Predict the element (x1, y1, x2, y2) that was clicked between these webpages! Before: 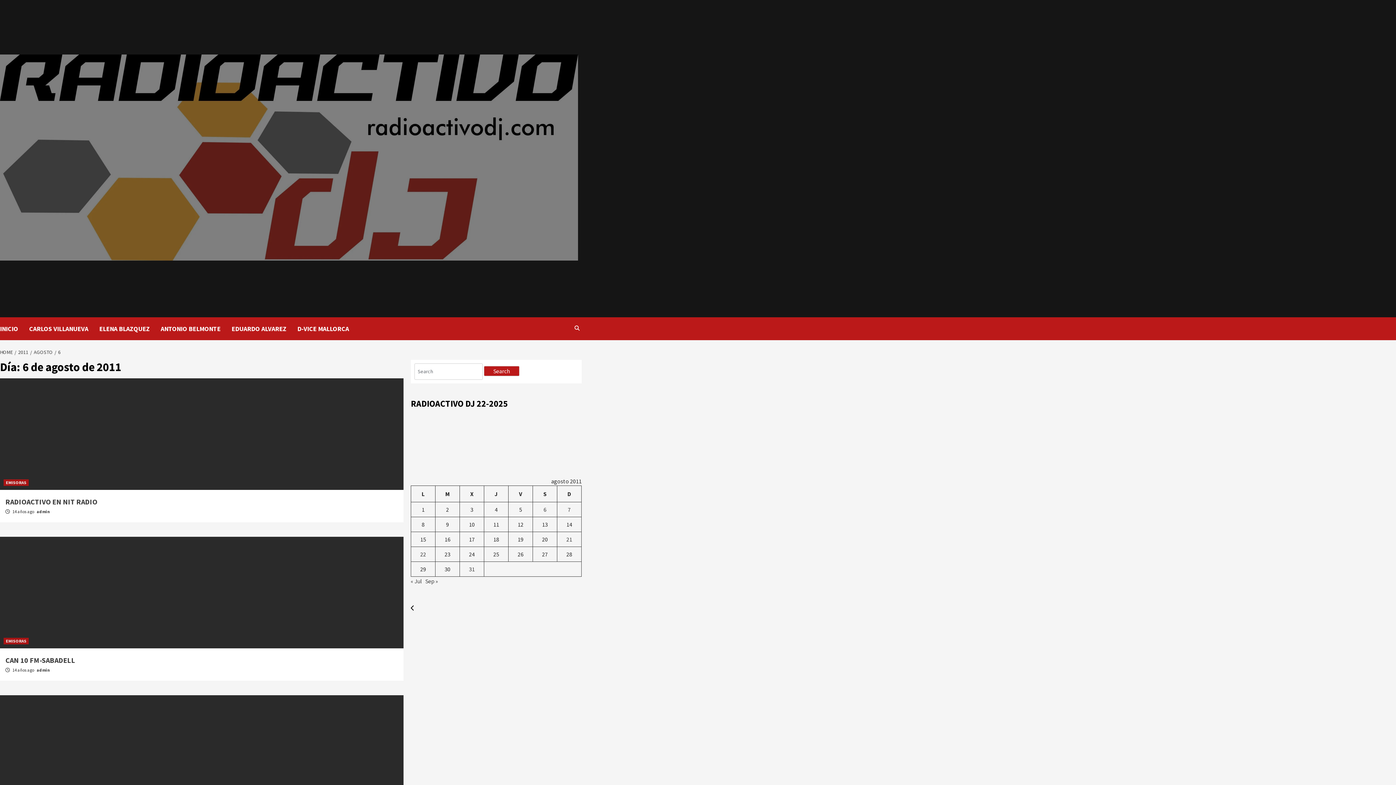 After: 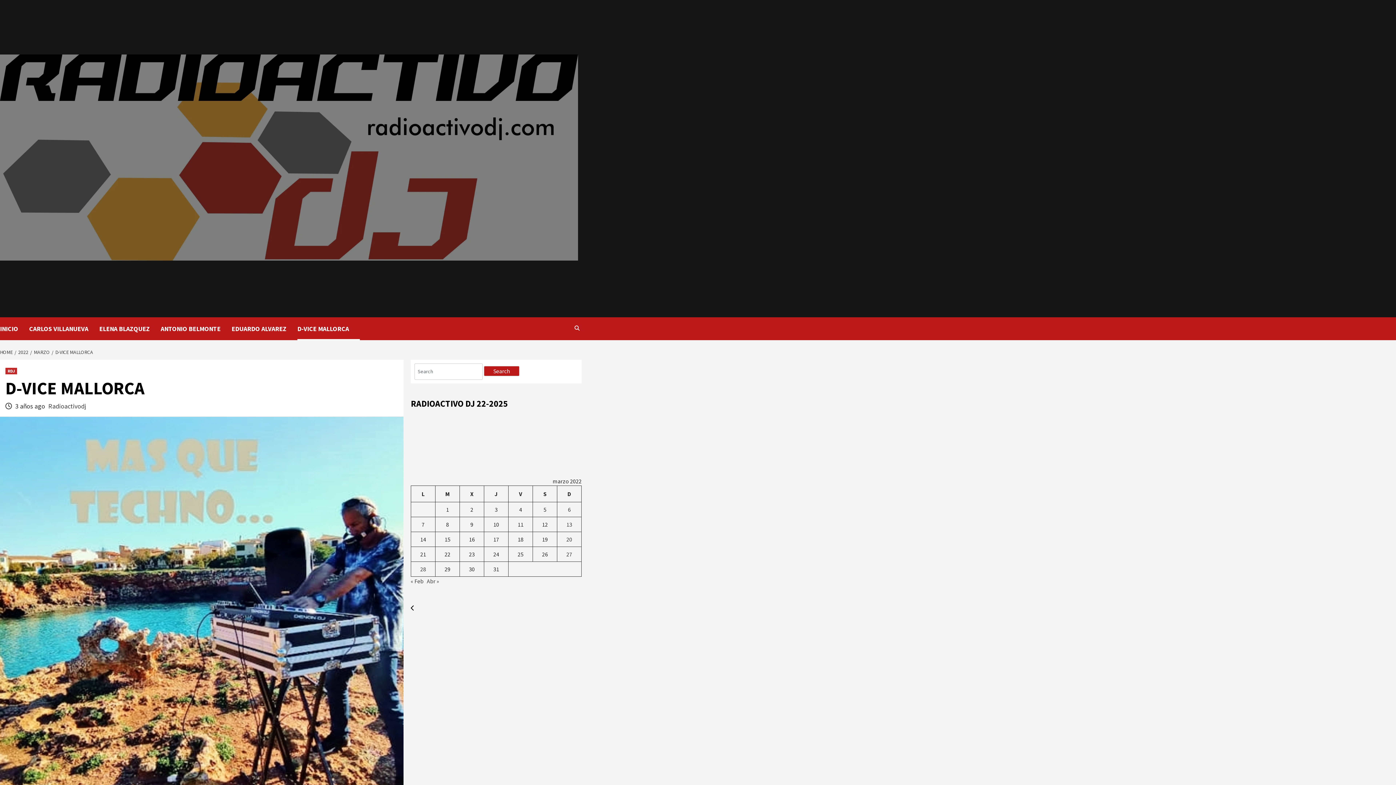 Action: bbox: (297, 317, 360, 340) label: D-VICE MALLORCA